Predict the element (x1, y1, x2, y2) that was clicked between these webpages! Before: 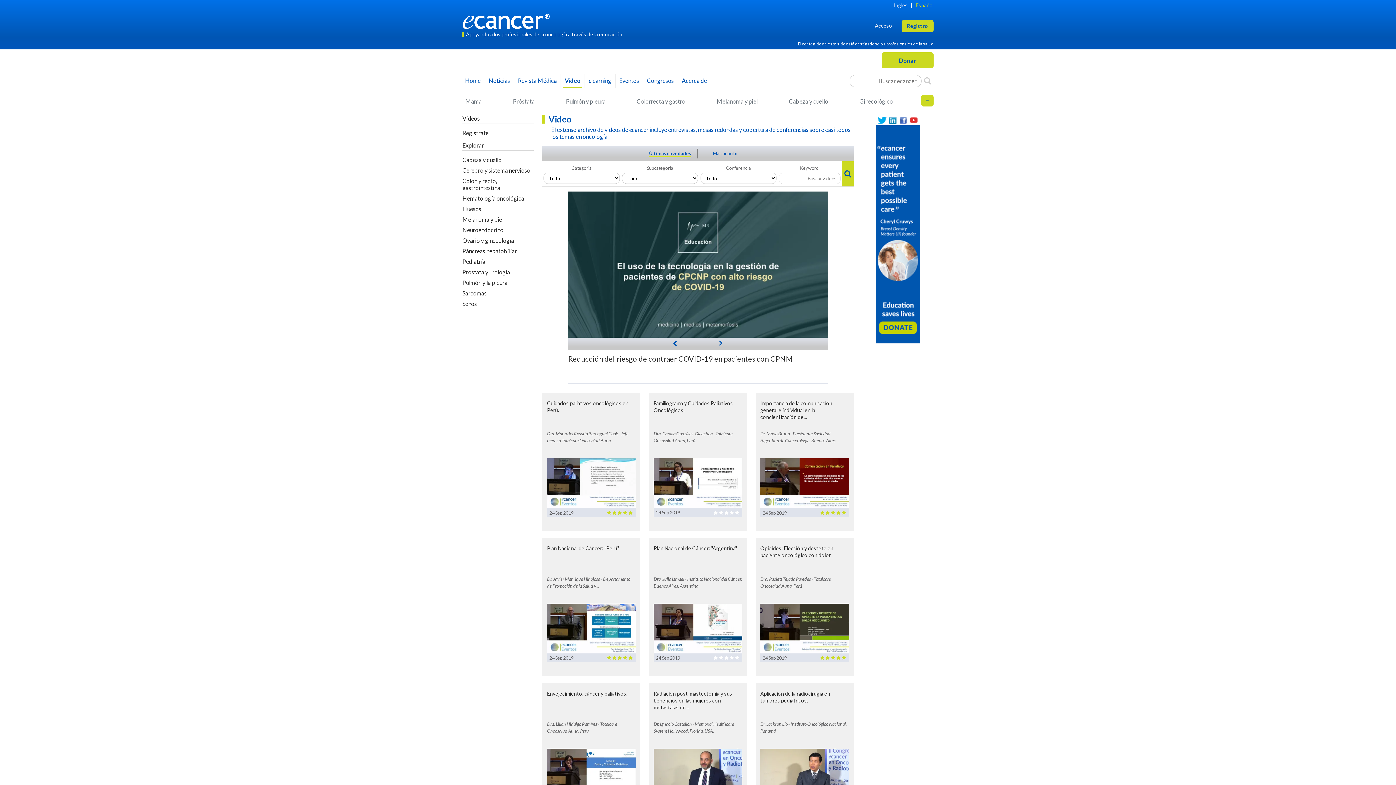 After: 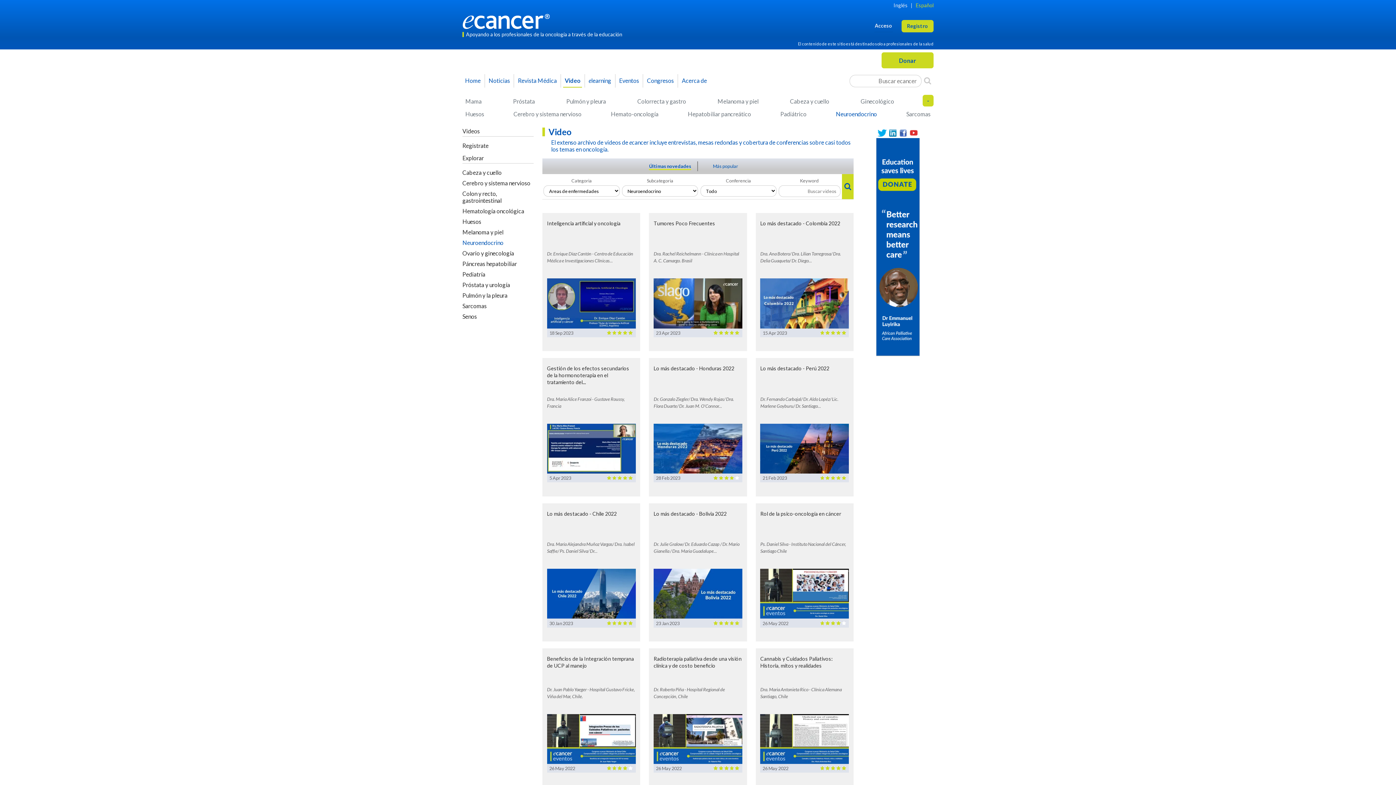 Action: bbox: (462, 226, 503, 233) label: Neuroendocrino